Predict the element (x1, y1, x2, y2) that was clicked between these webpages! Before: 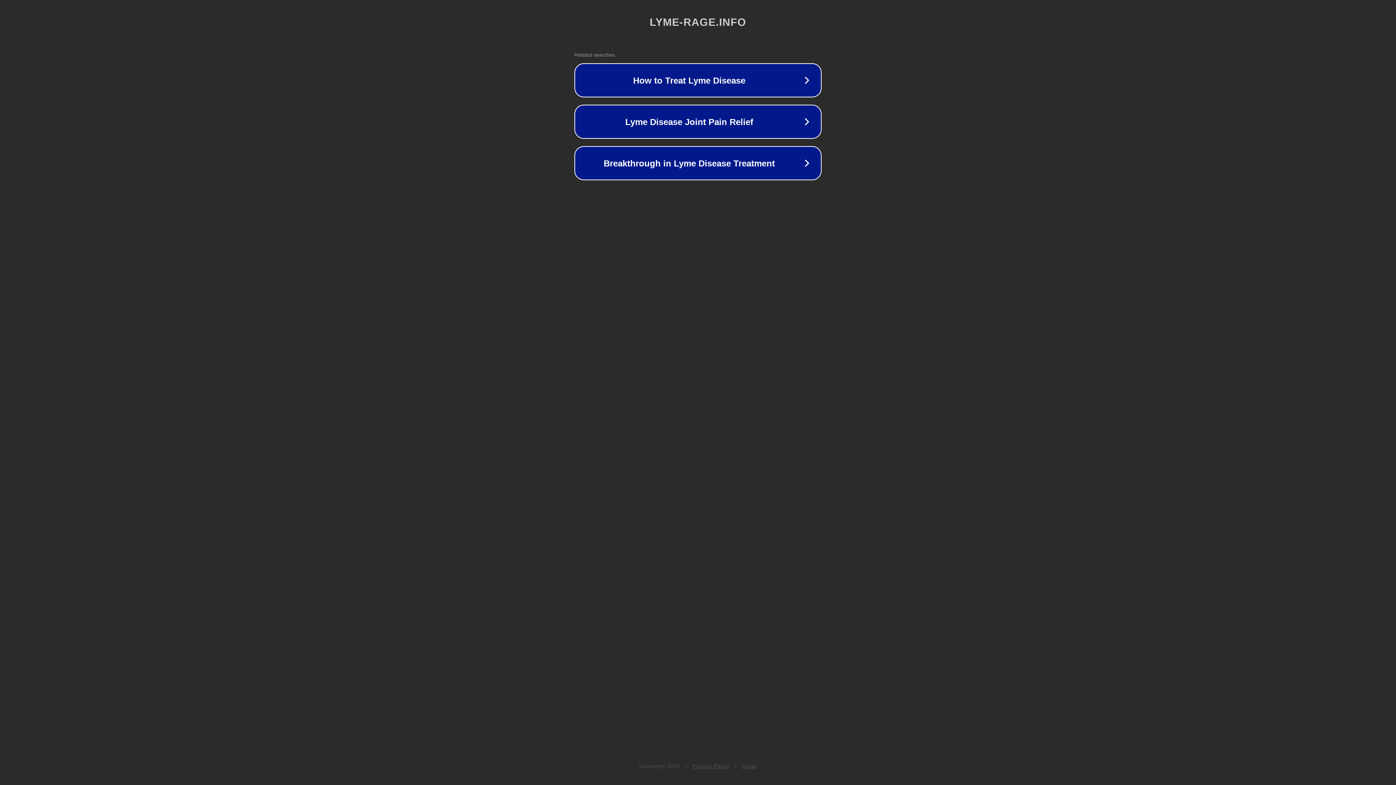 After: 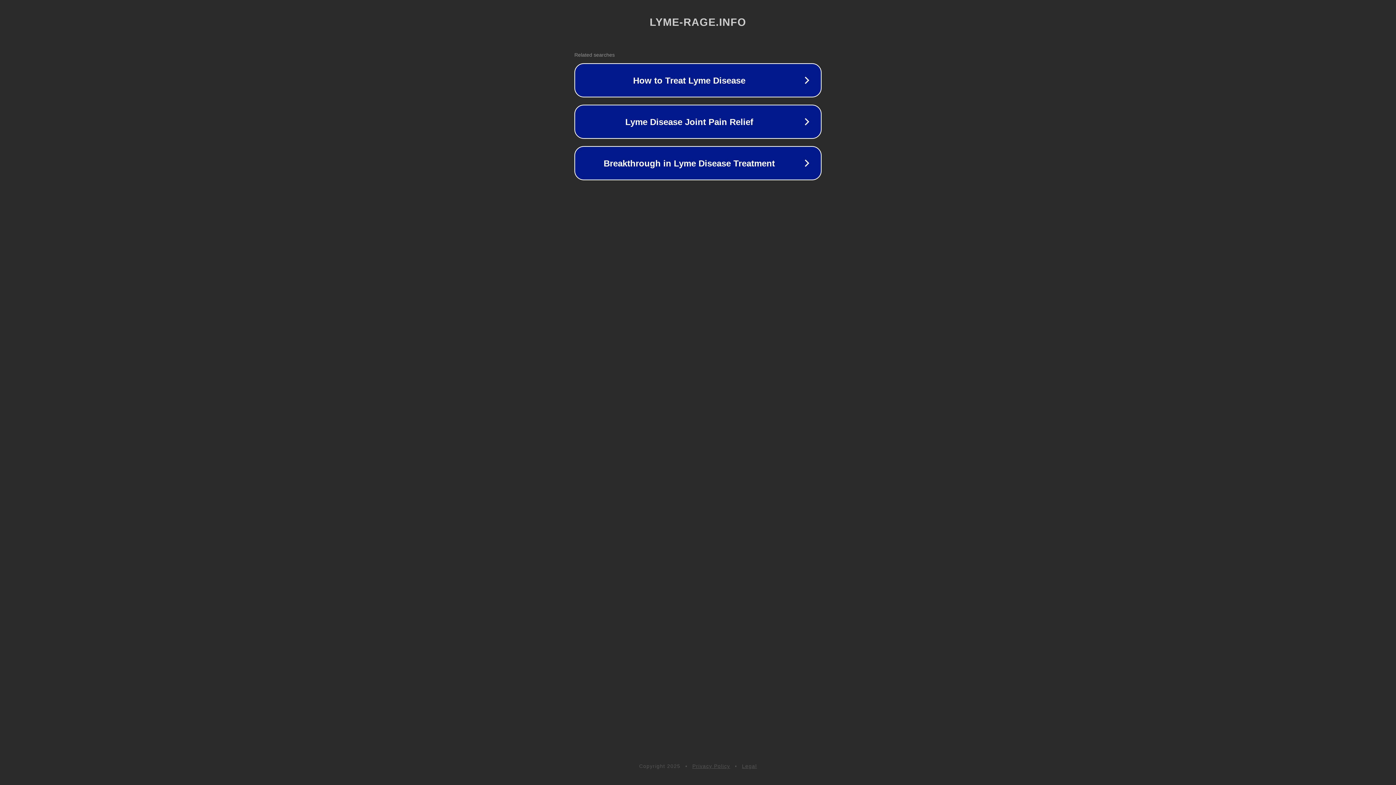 Action: label: Legal bbox: (742, 763, 757, 769)